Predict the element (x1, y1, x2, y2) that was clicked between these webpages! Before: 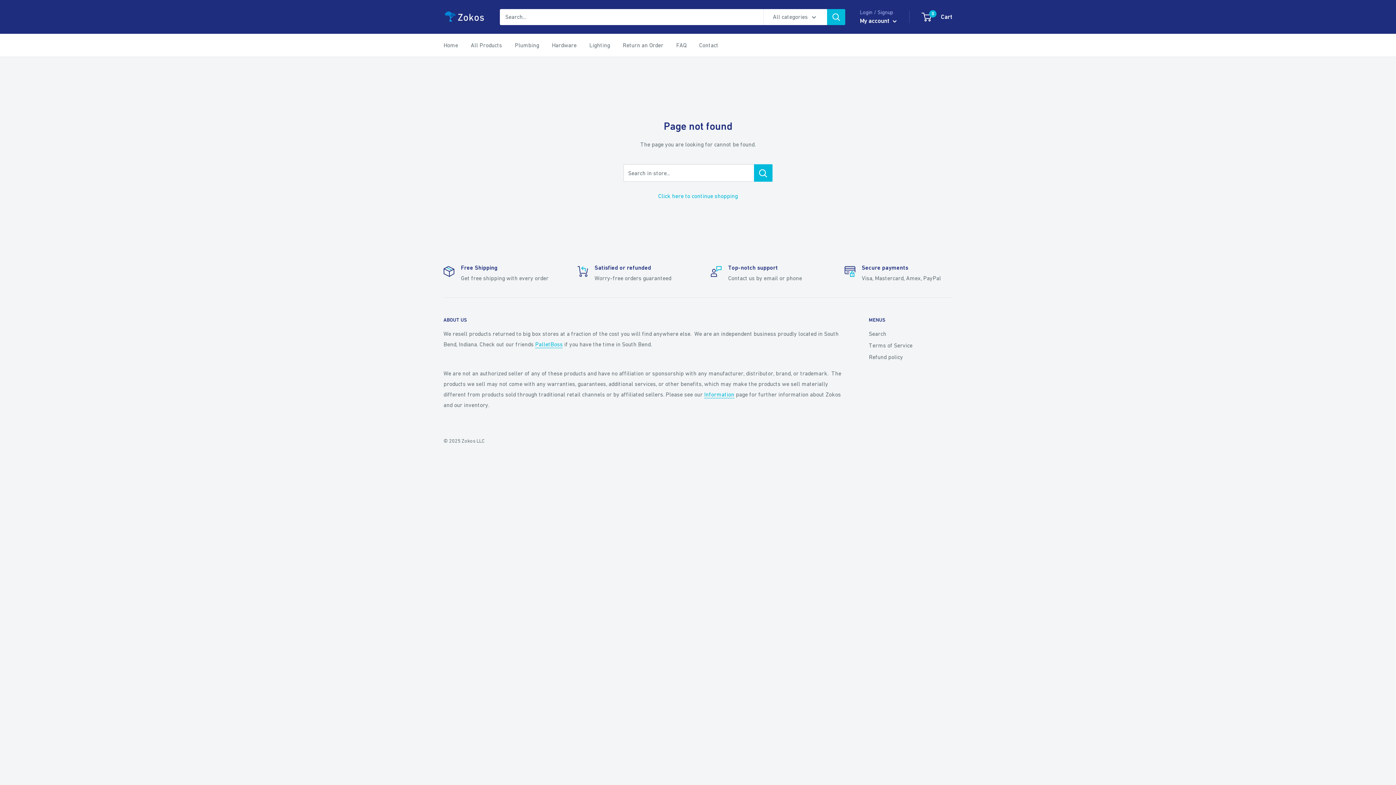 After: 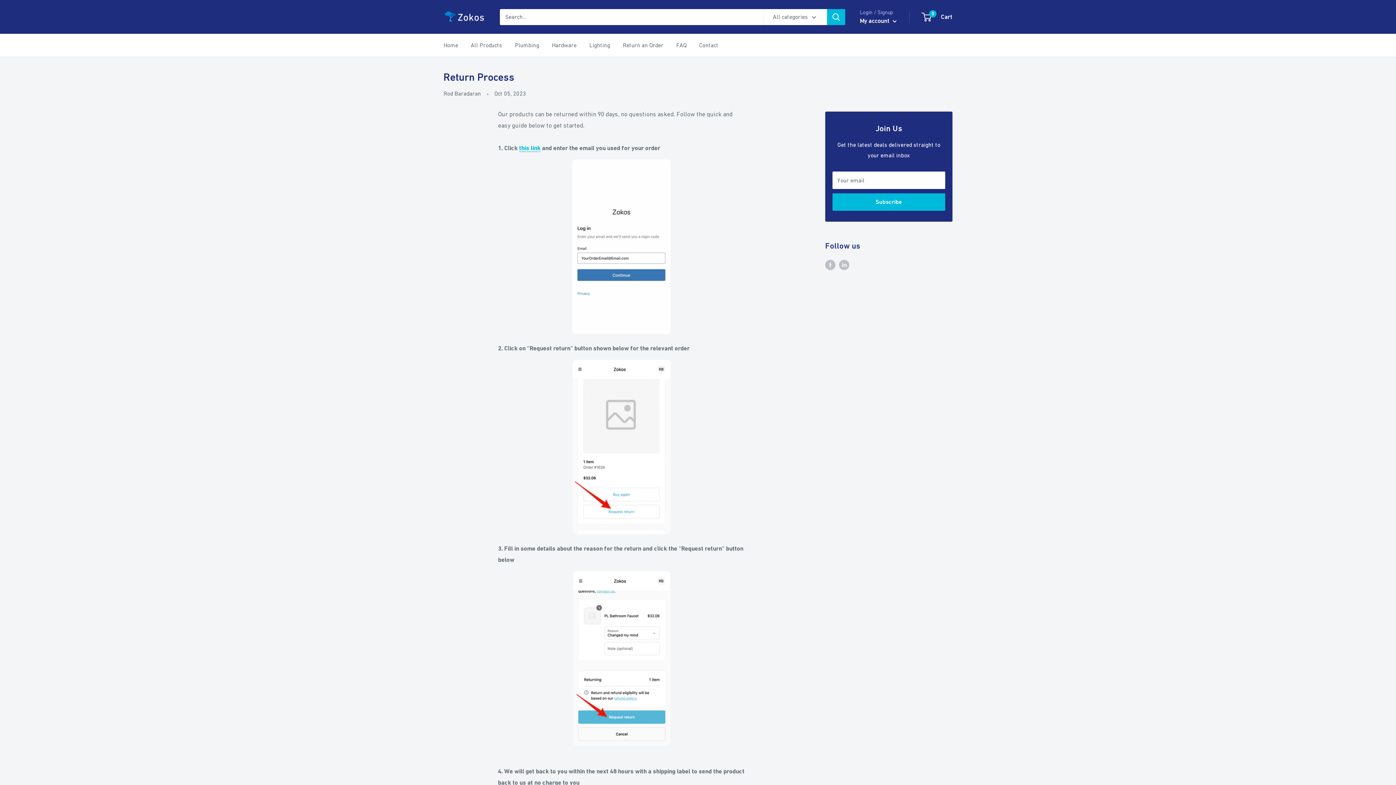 Action: label: Return an Order bbox: (622, 40, 663, 50)